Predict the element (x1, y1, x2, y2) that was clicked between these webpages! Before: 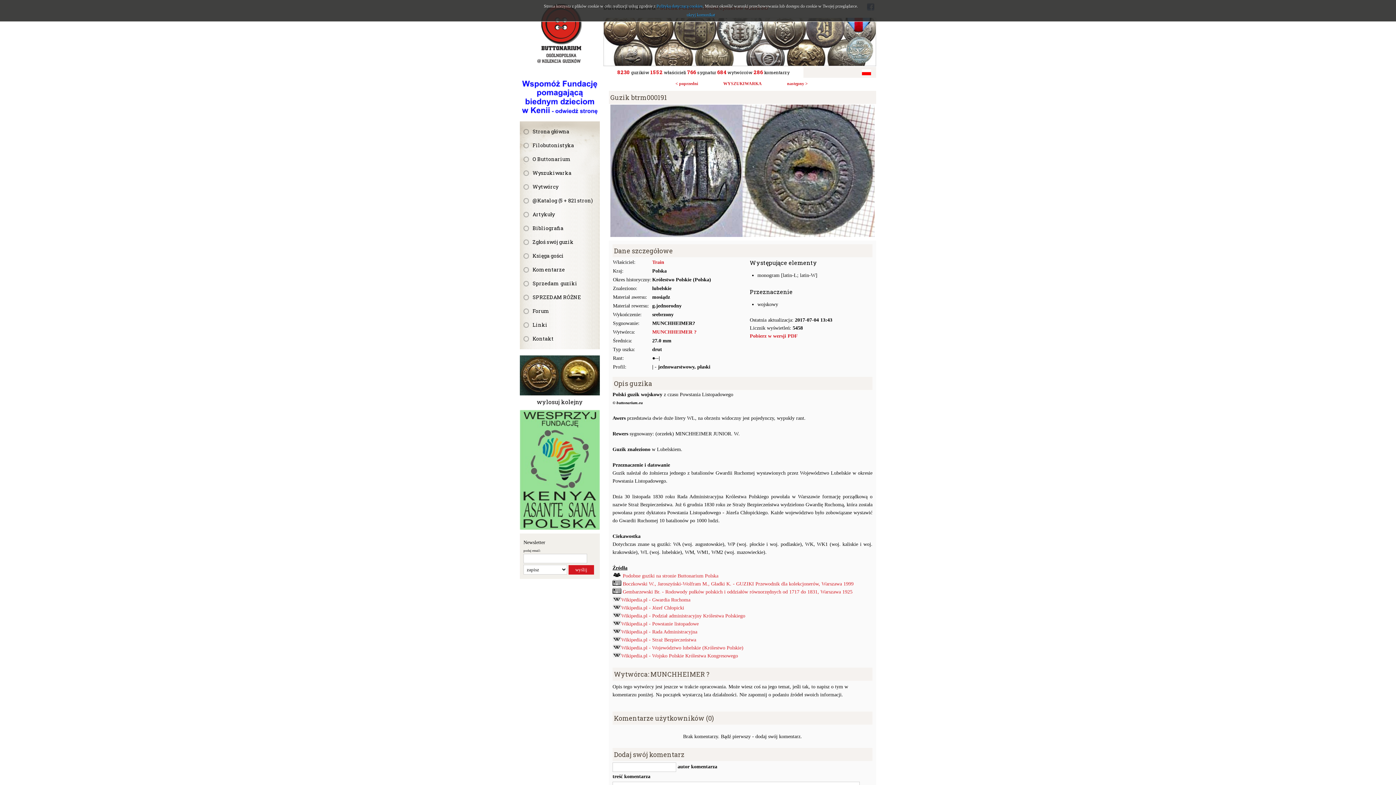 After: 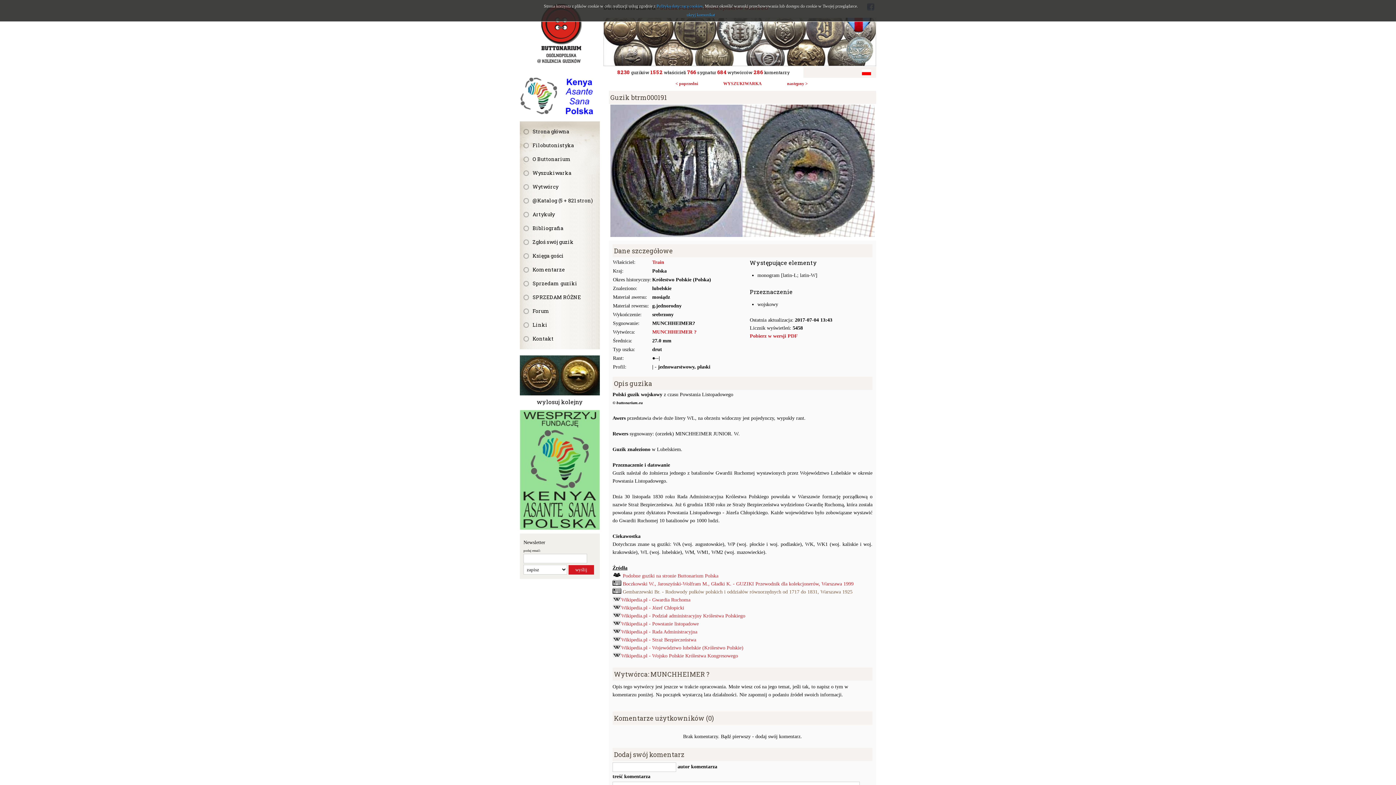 Action: bbox: (622, 589, 852, 594) label: Gembarzewski Br. - Rodowody pułków polskich i oddziałów równorzędnych od 1717 do 1831, Warszawa 1925